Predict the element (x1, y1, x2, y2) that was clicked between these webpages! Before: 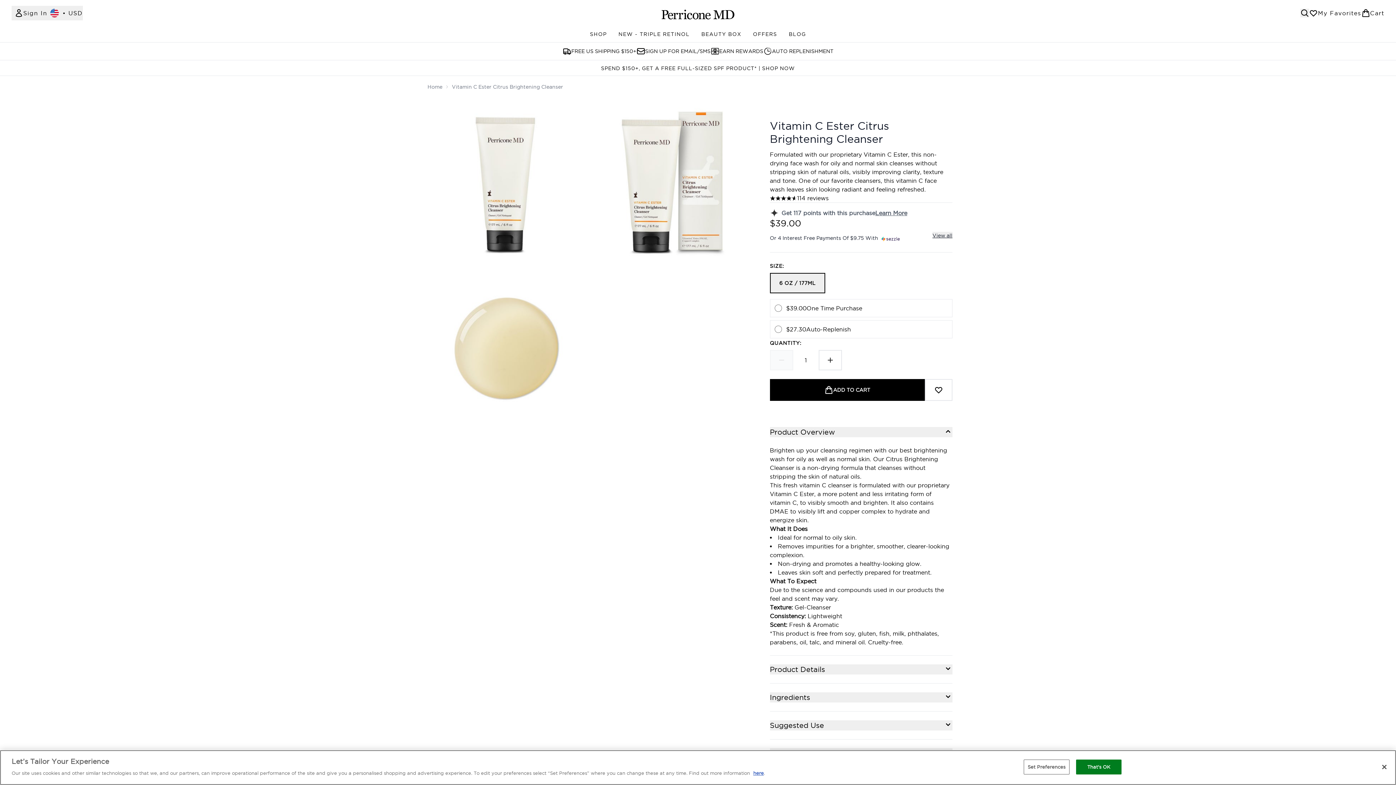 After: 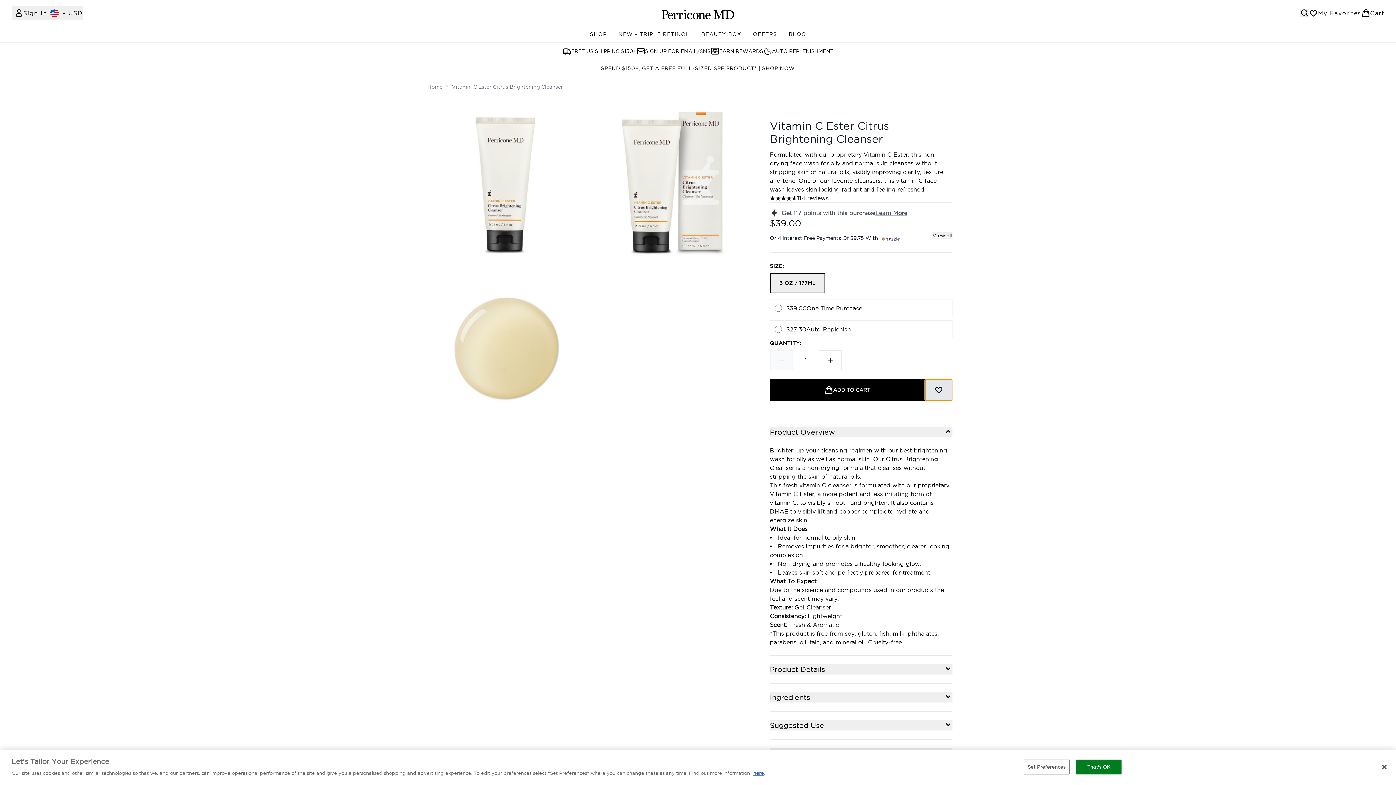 Action: bbox: (925, 379, 952, 401) label: Add to wishlist